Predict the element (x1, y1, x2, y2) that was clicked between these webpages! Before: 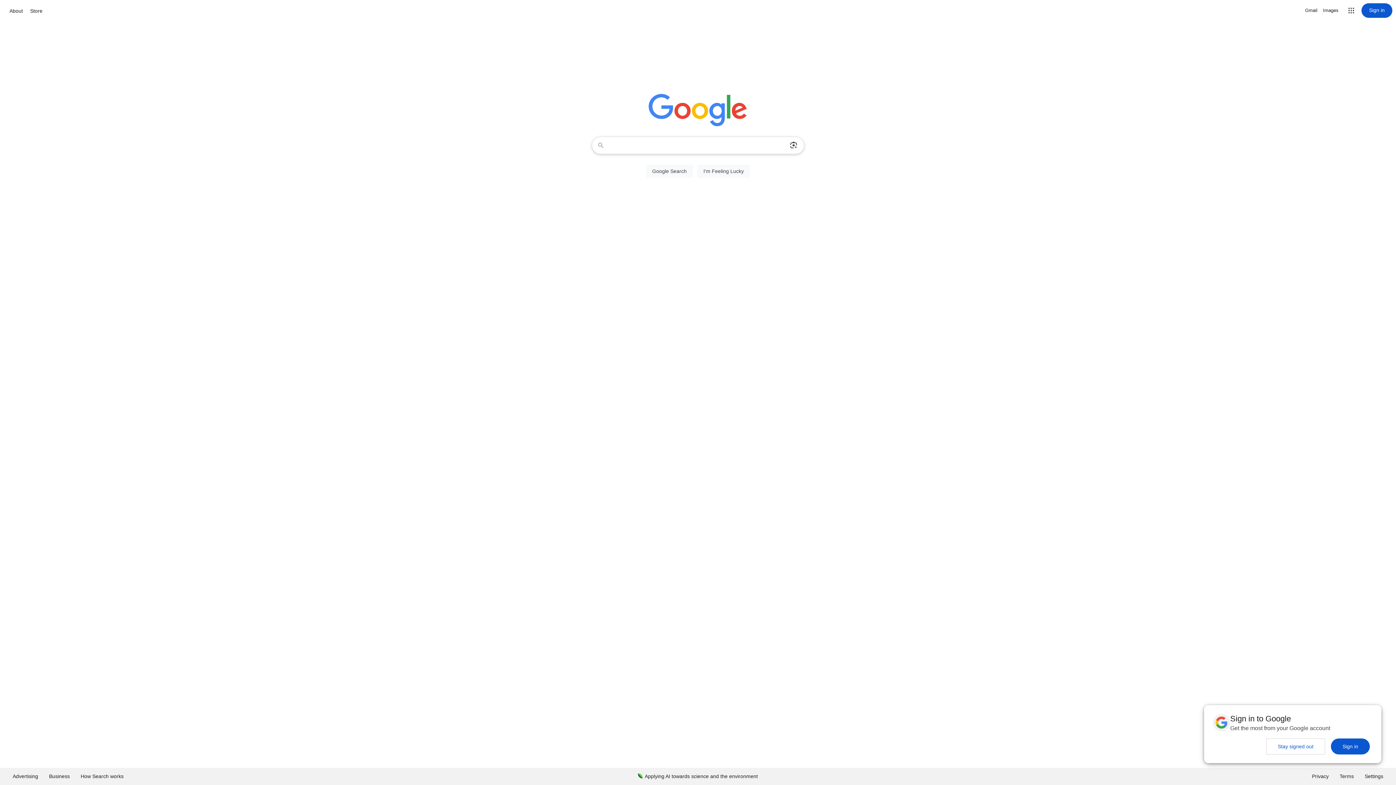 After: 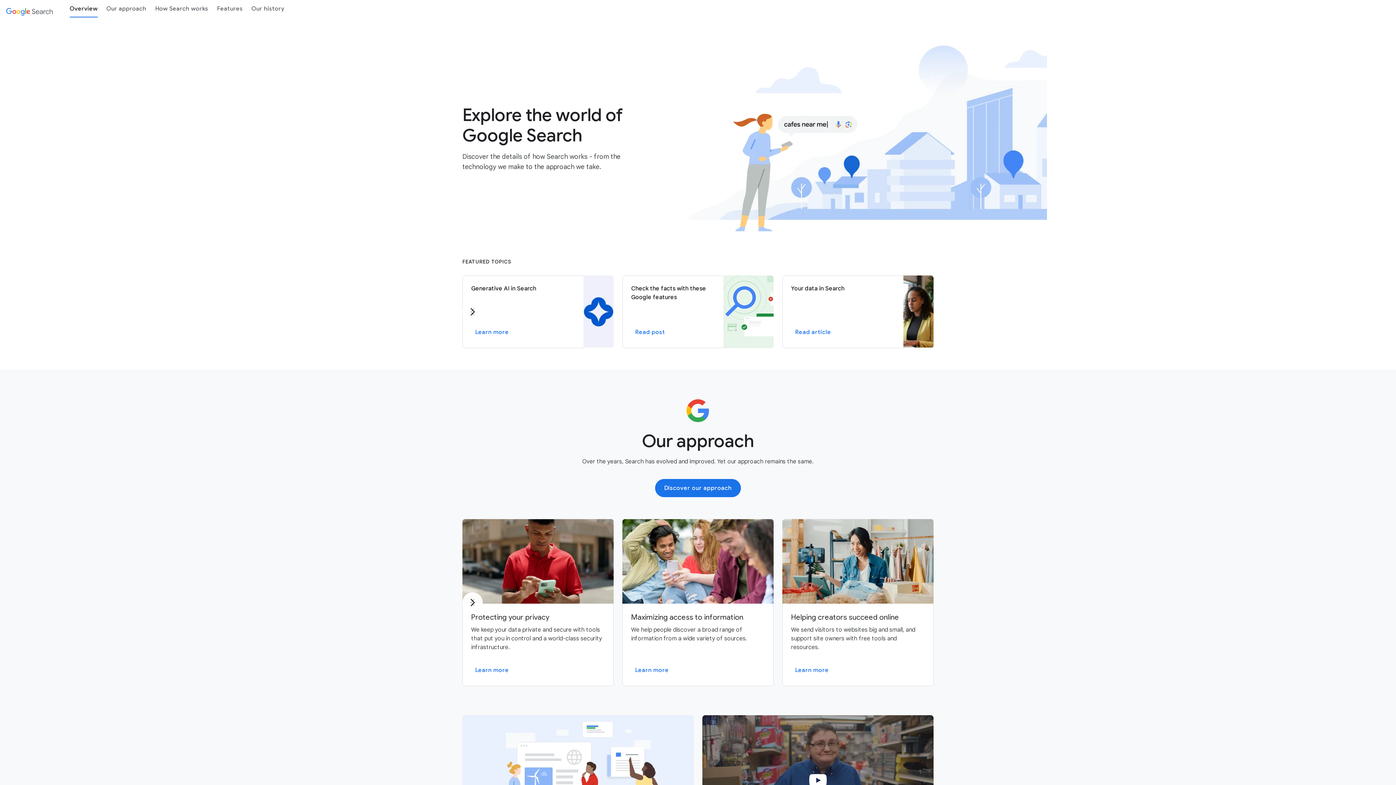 Action: label: How Search works bbox: (75, 768, 129, 785)